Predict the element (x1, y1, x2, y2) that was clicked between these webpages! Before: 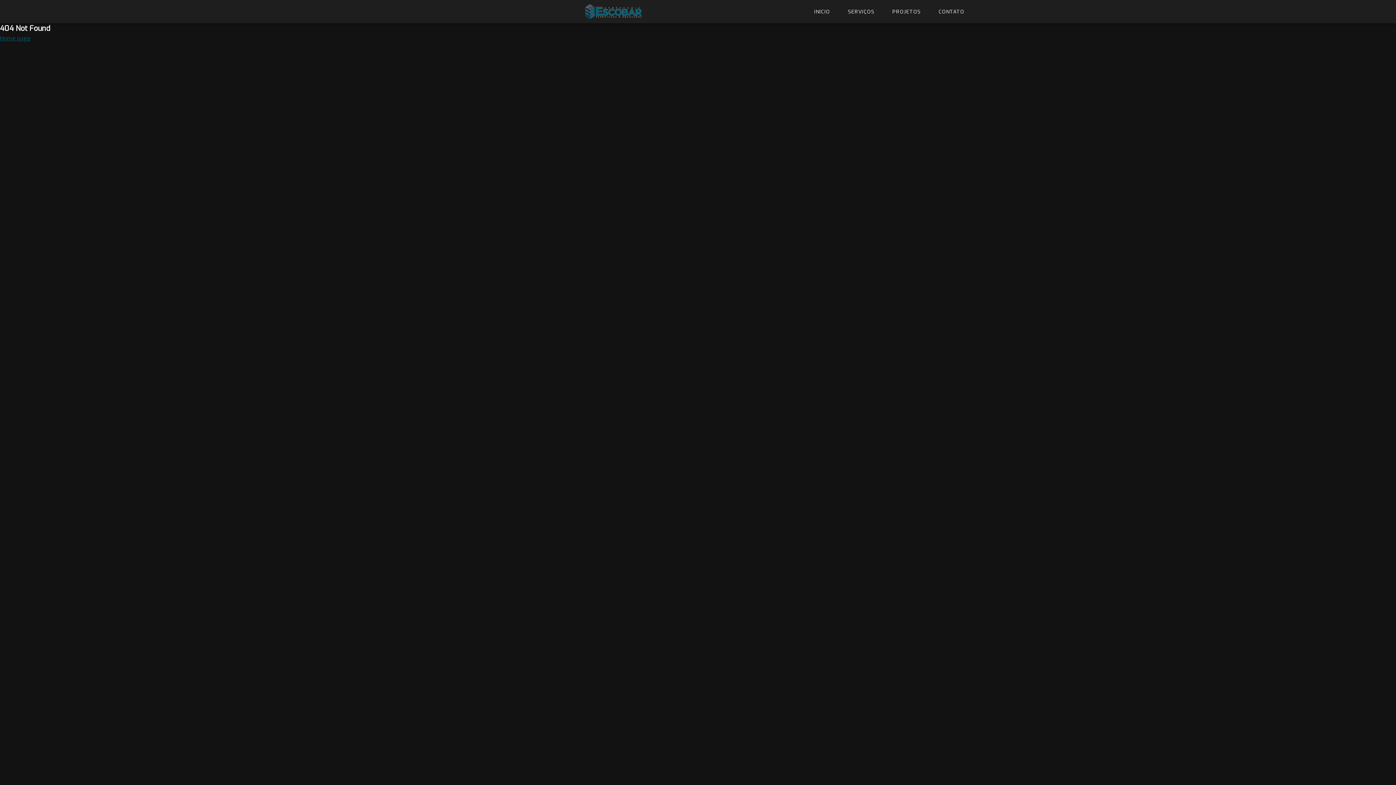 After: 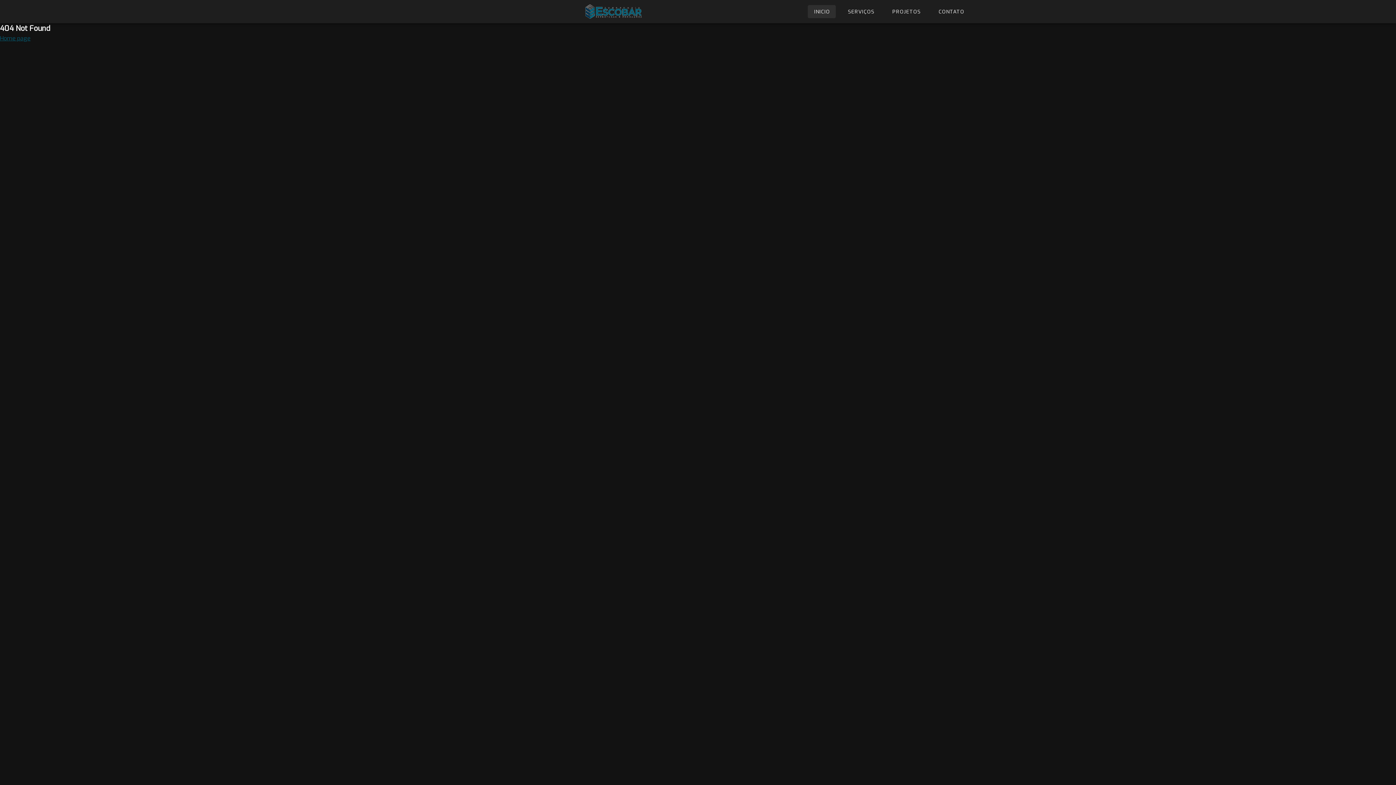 Action: bbox: (808, 5, 836, 18) label: INICIO